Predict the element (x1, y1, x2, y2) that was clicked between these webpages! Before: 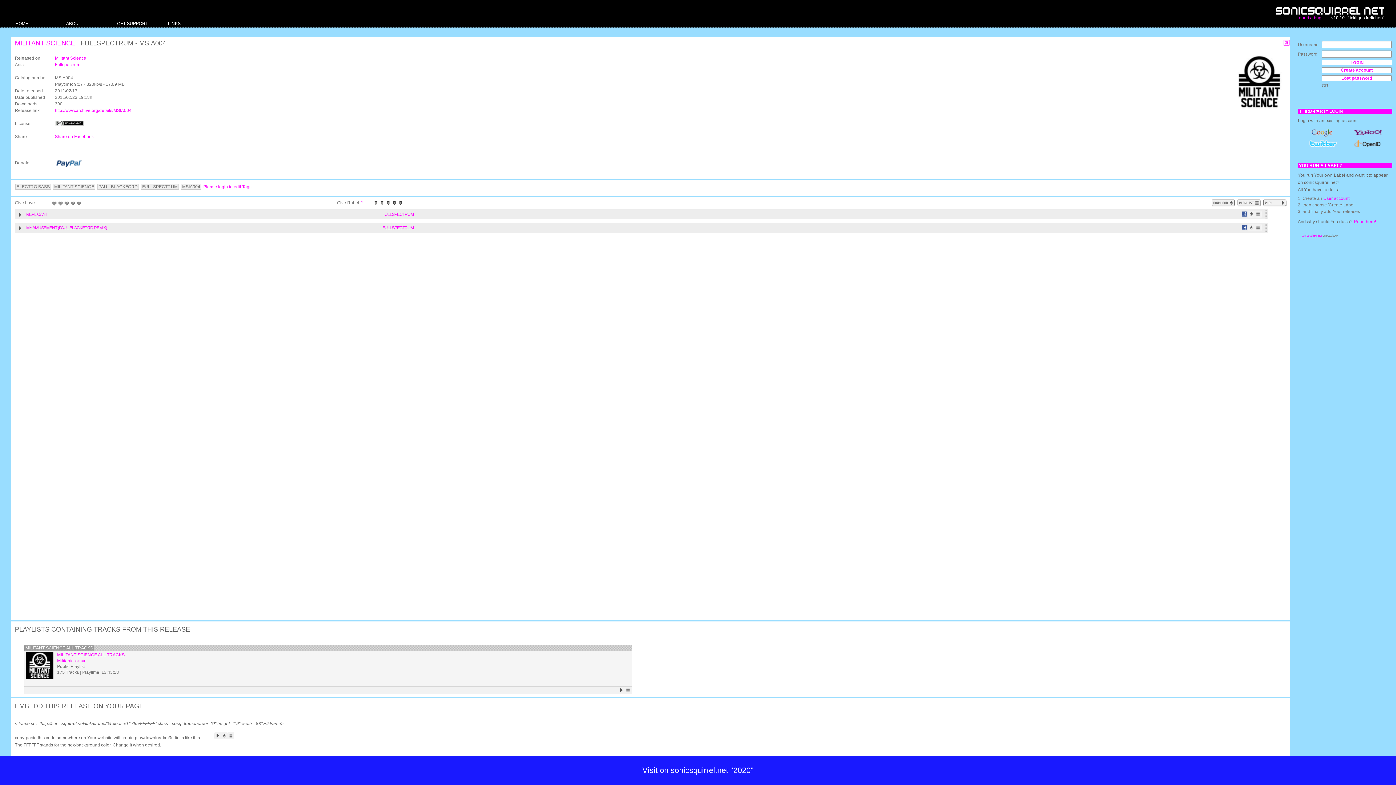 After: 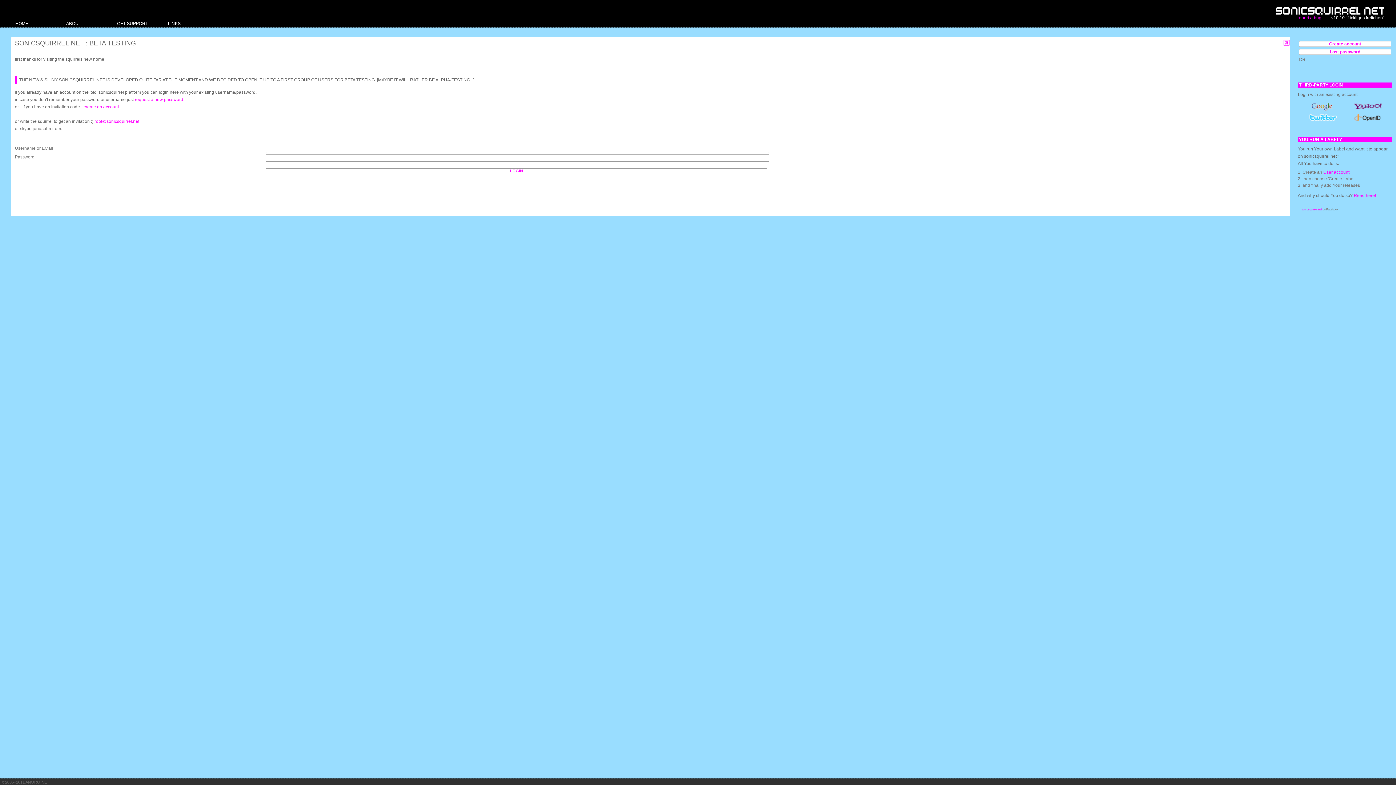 Action: label: Please login to edit Tags bbox: (203, 184, 251, 189)